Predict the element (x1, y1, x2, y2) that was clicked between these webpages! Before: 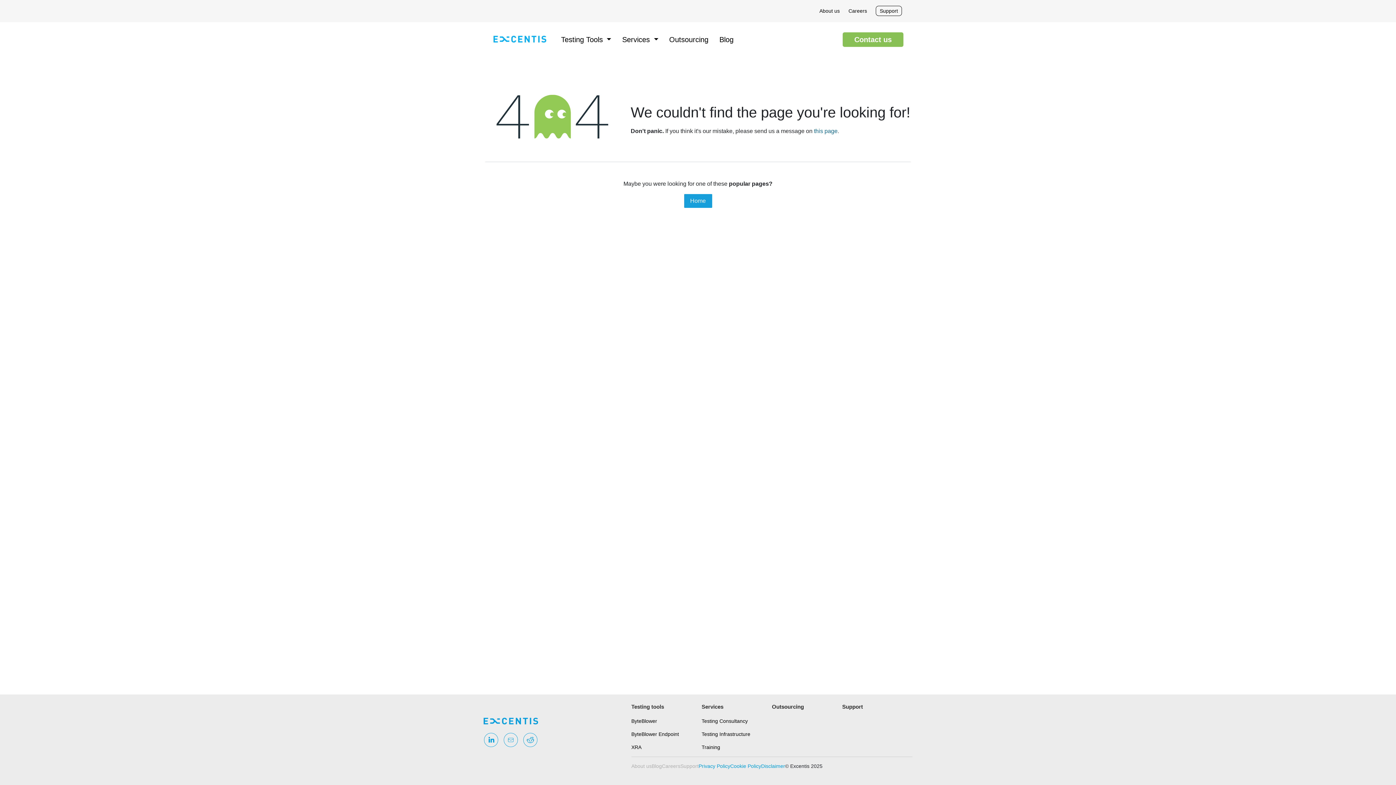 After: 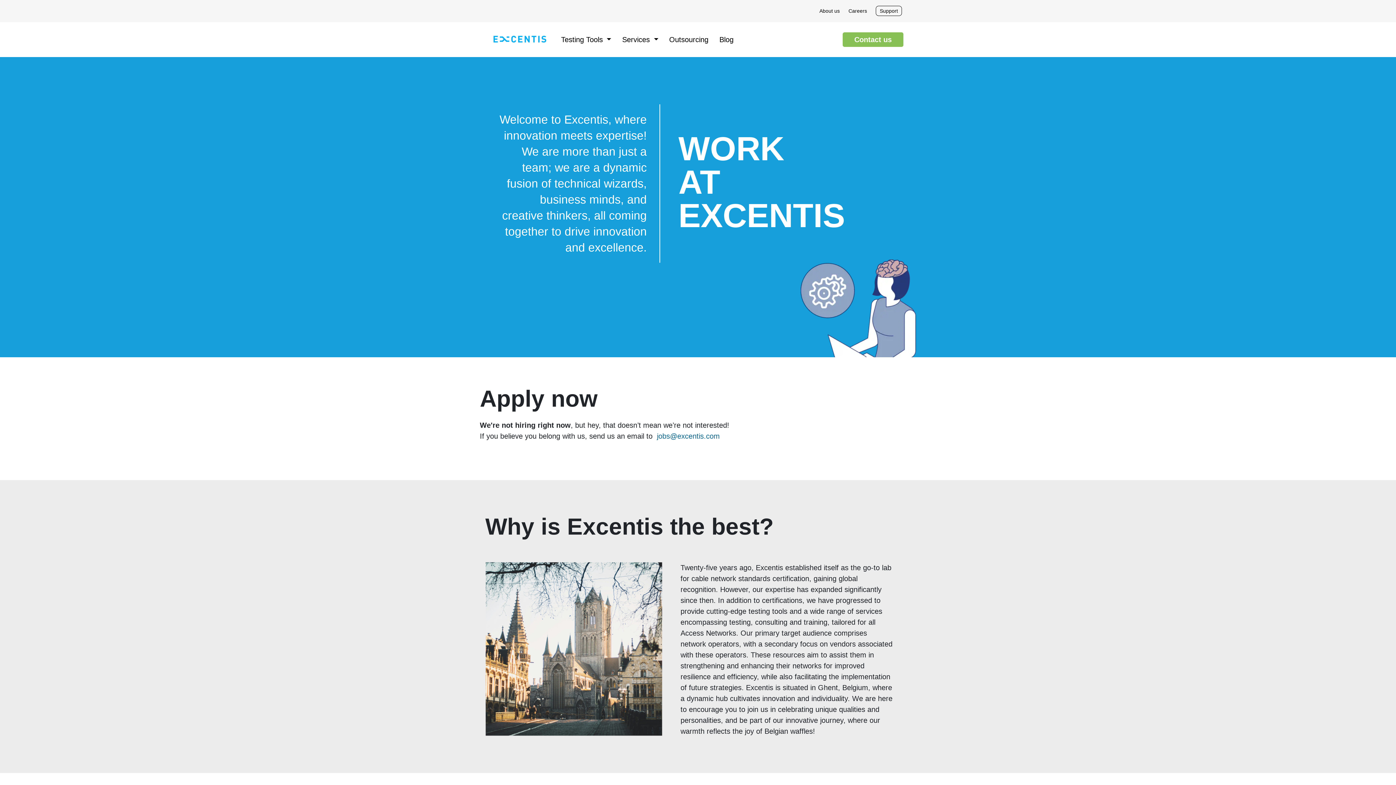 Action: bbox: (662, 763, 680, 769) label: Careers